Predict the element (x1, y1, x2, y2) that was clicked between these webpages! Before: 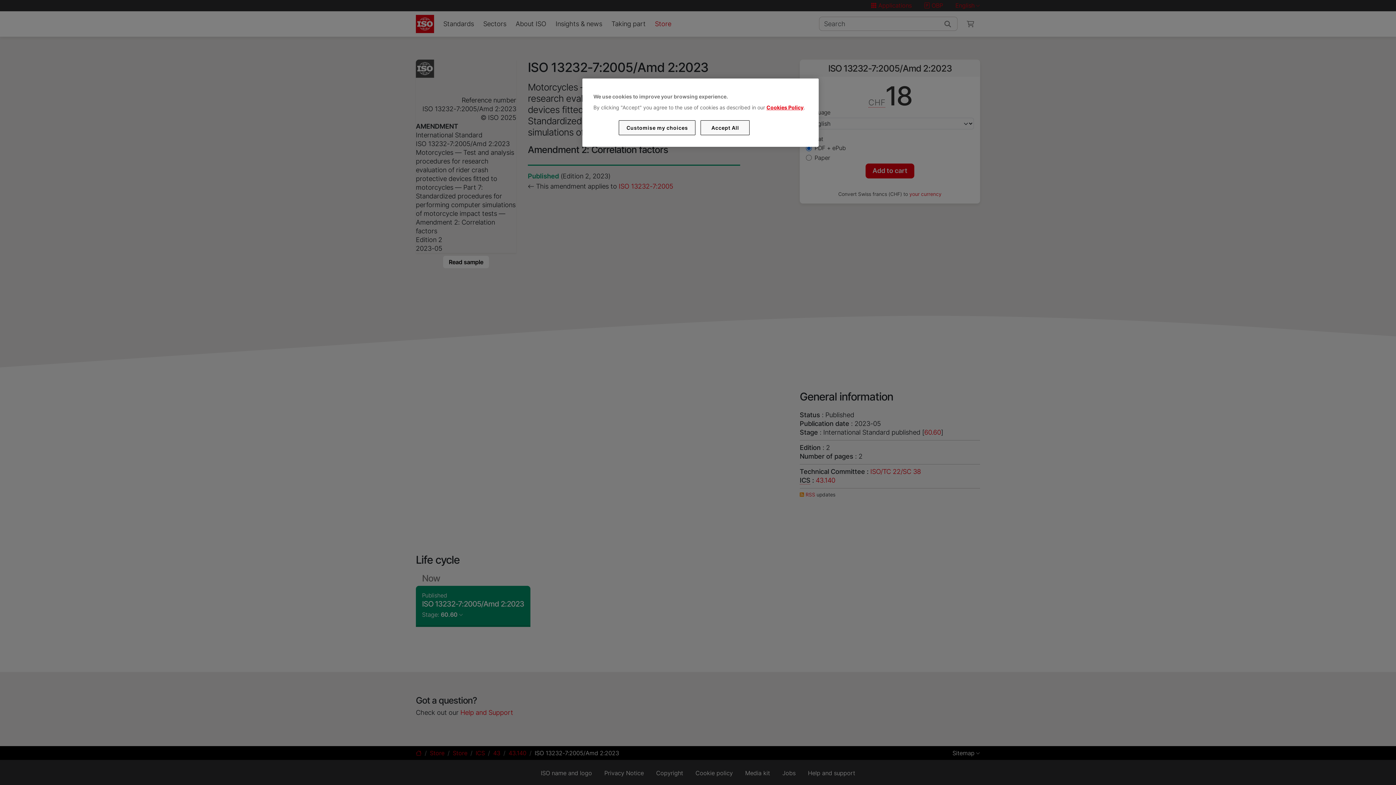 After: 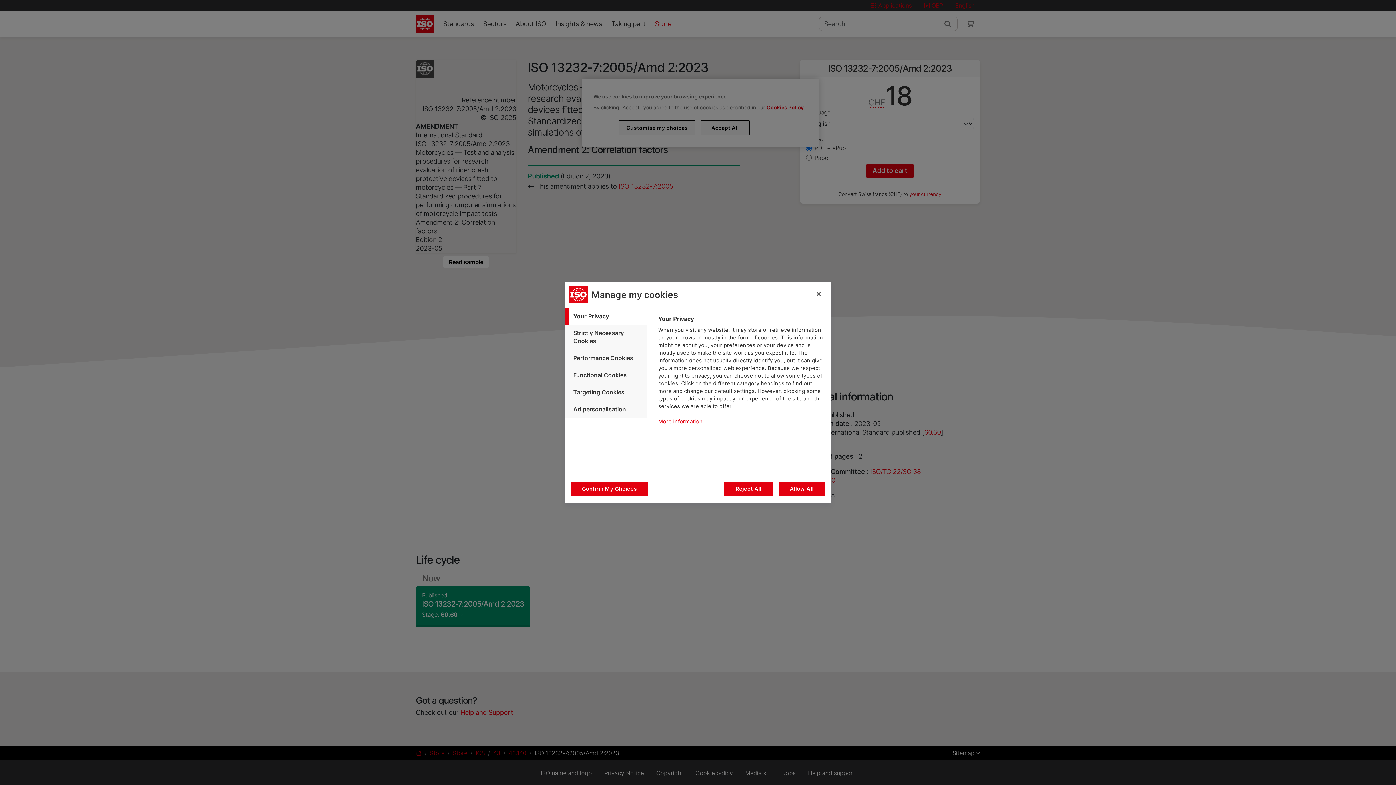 Action: label: Customise my choices bbox: (619, 120, 695, 135)